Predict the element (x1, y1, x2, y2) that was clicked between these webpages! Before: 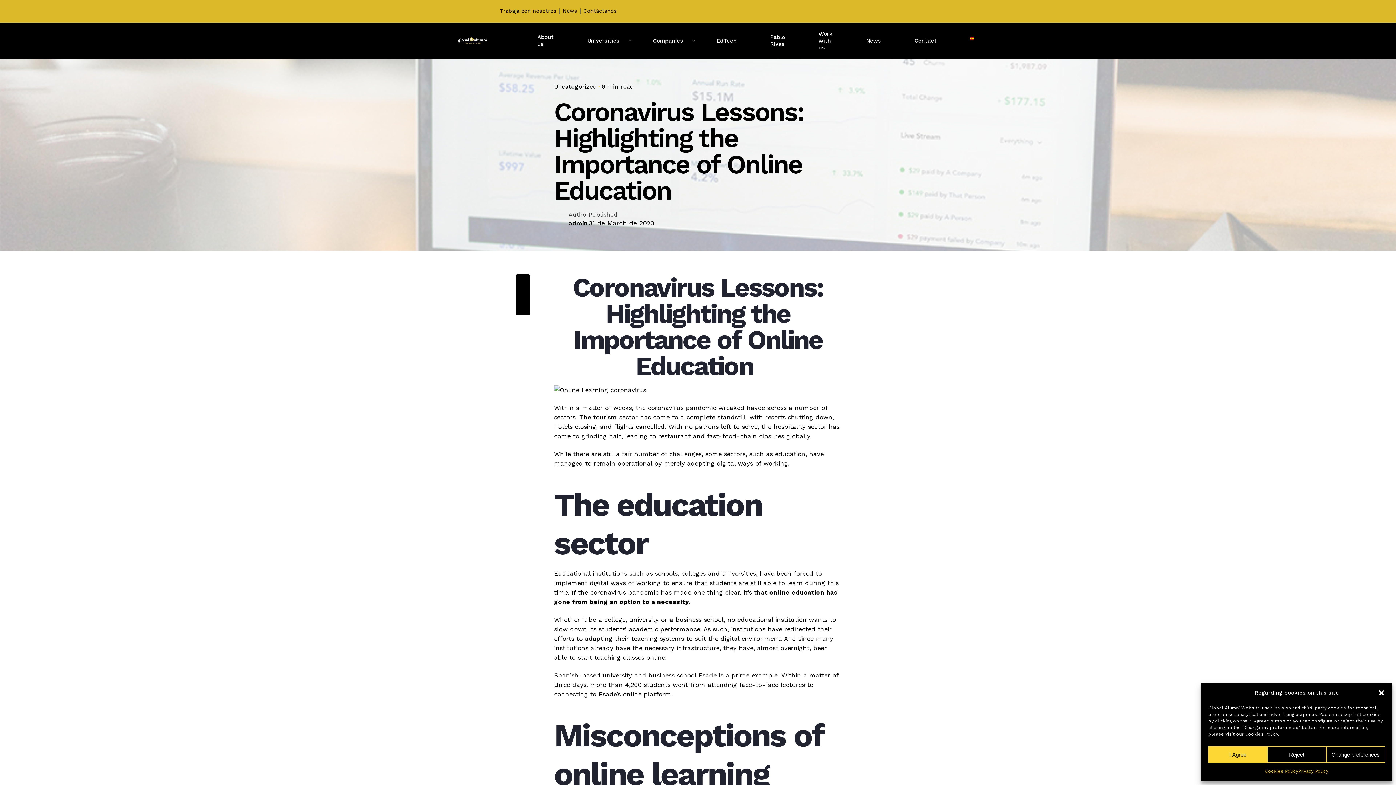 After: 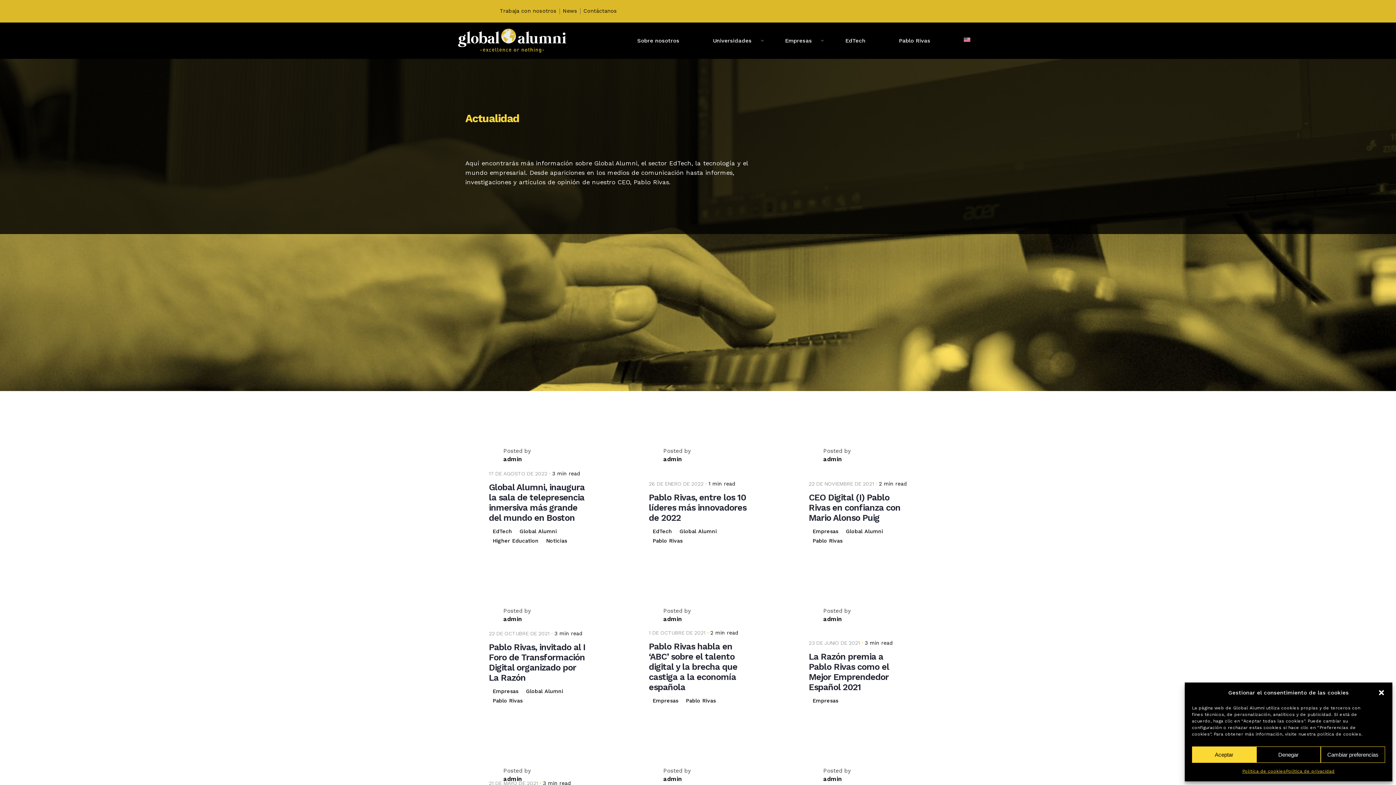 Action: bbox: (562, 6, 577, 16) label: News